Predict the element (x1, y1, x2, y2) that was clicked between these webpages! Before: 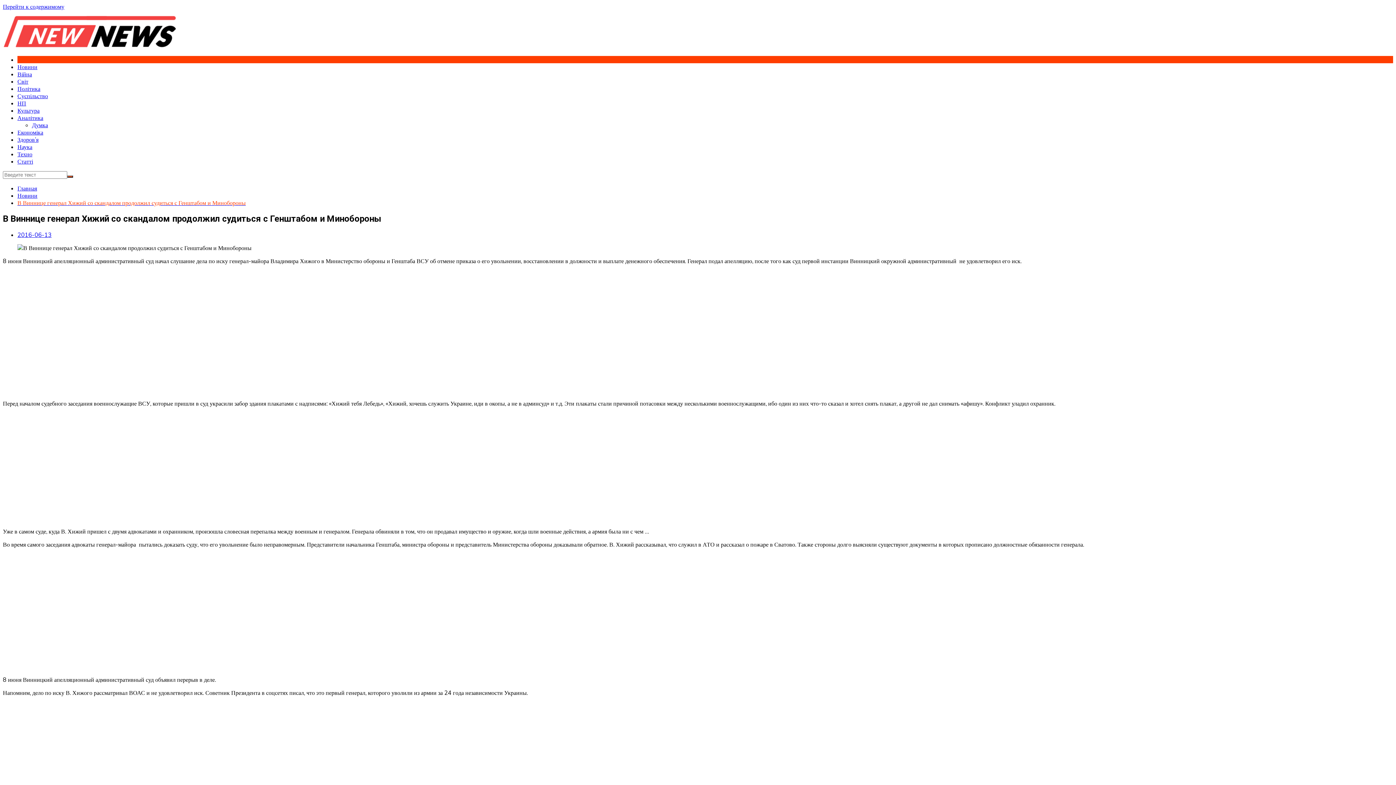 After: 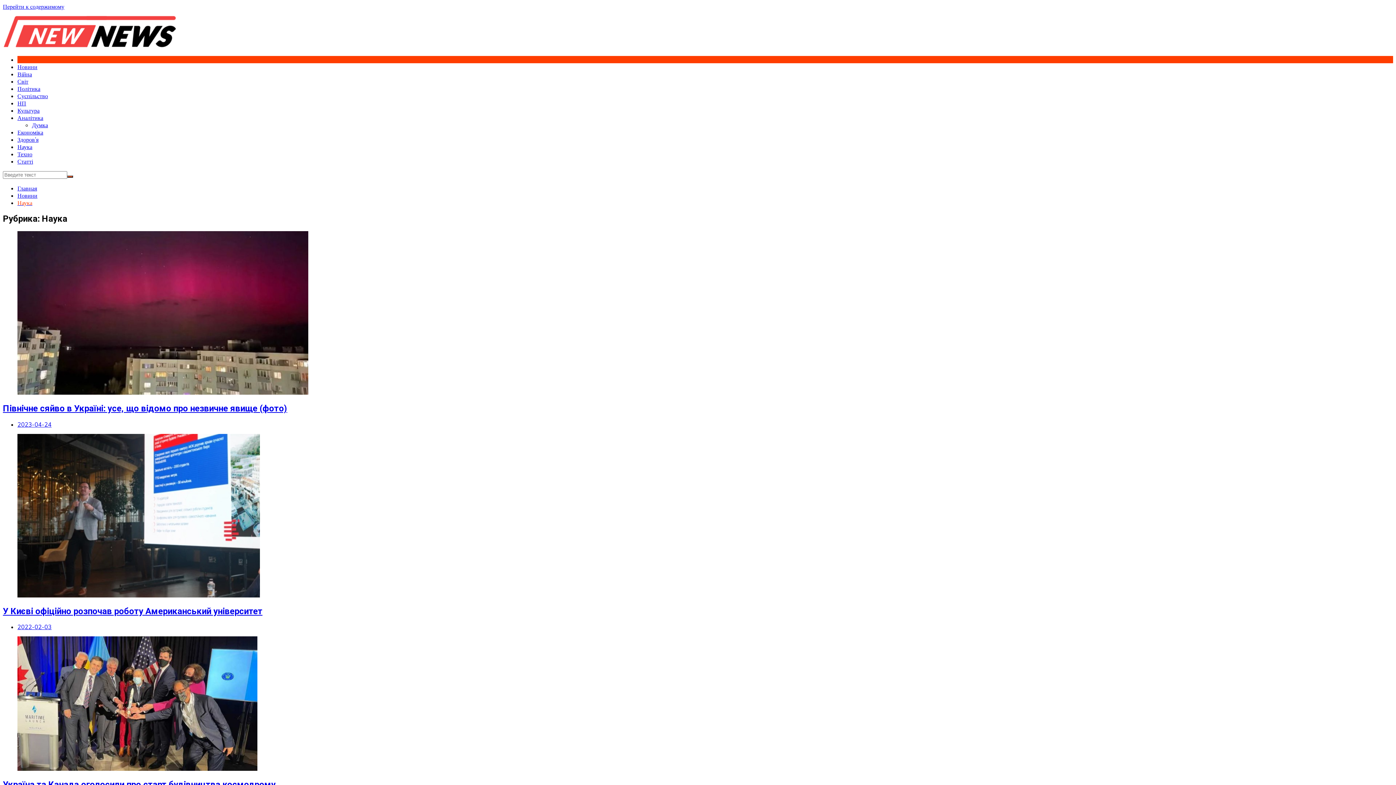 Action: label: Наука bbox: (17, 143, 32, 150)